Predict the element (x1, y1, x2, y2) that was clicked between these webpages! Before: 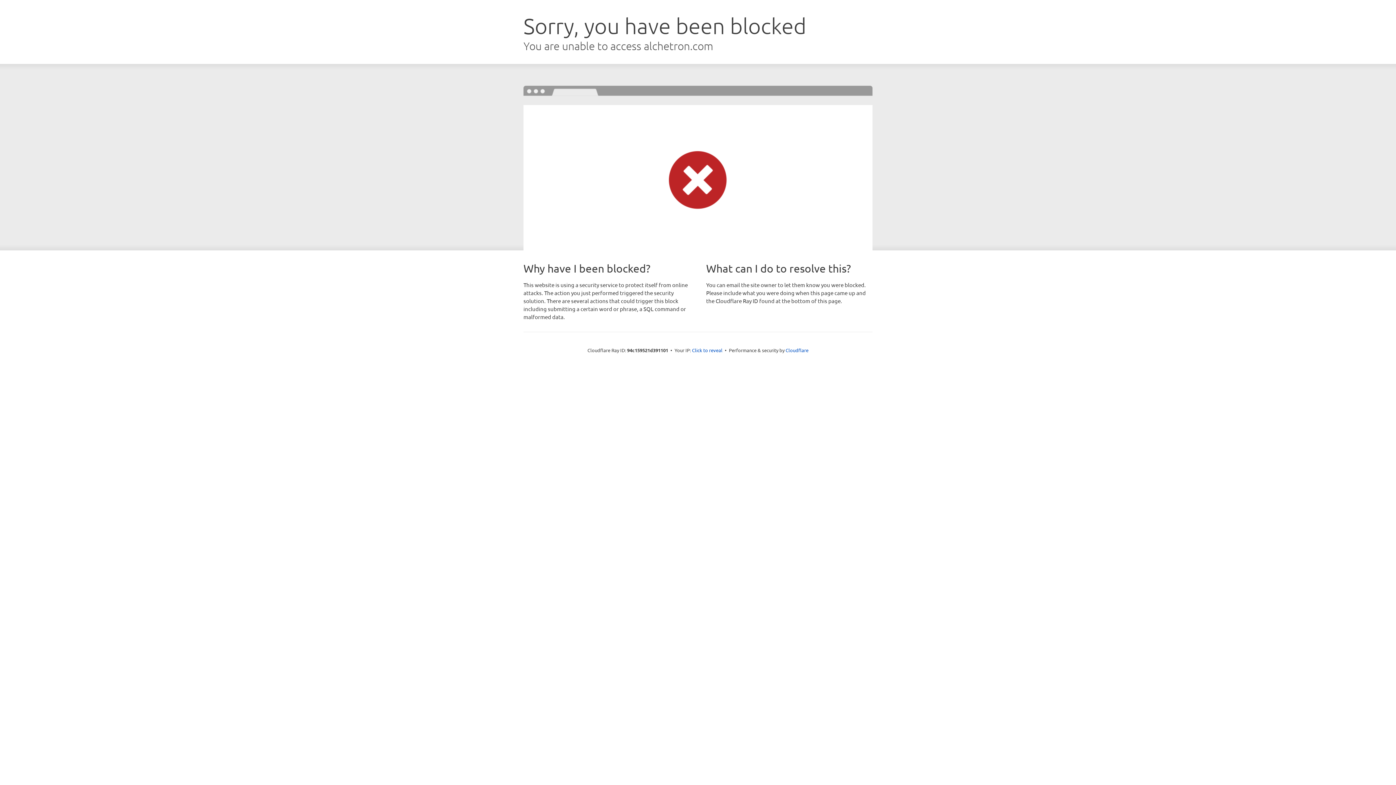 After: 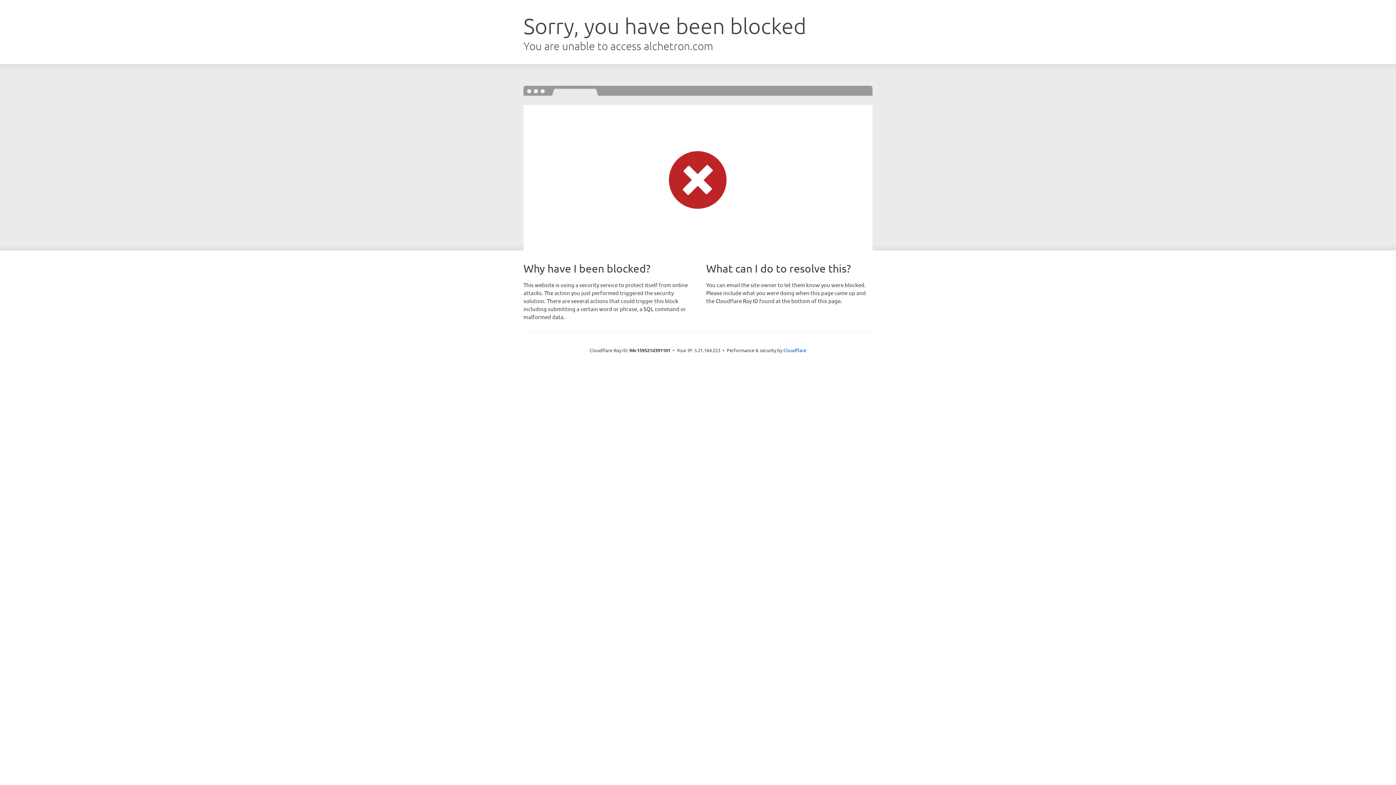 Action: label: Click to reveal bbox: (692, 346, 722, 353)